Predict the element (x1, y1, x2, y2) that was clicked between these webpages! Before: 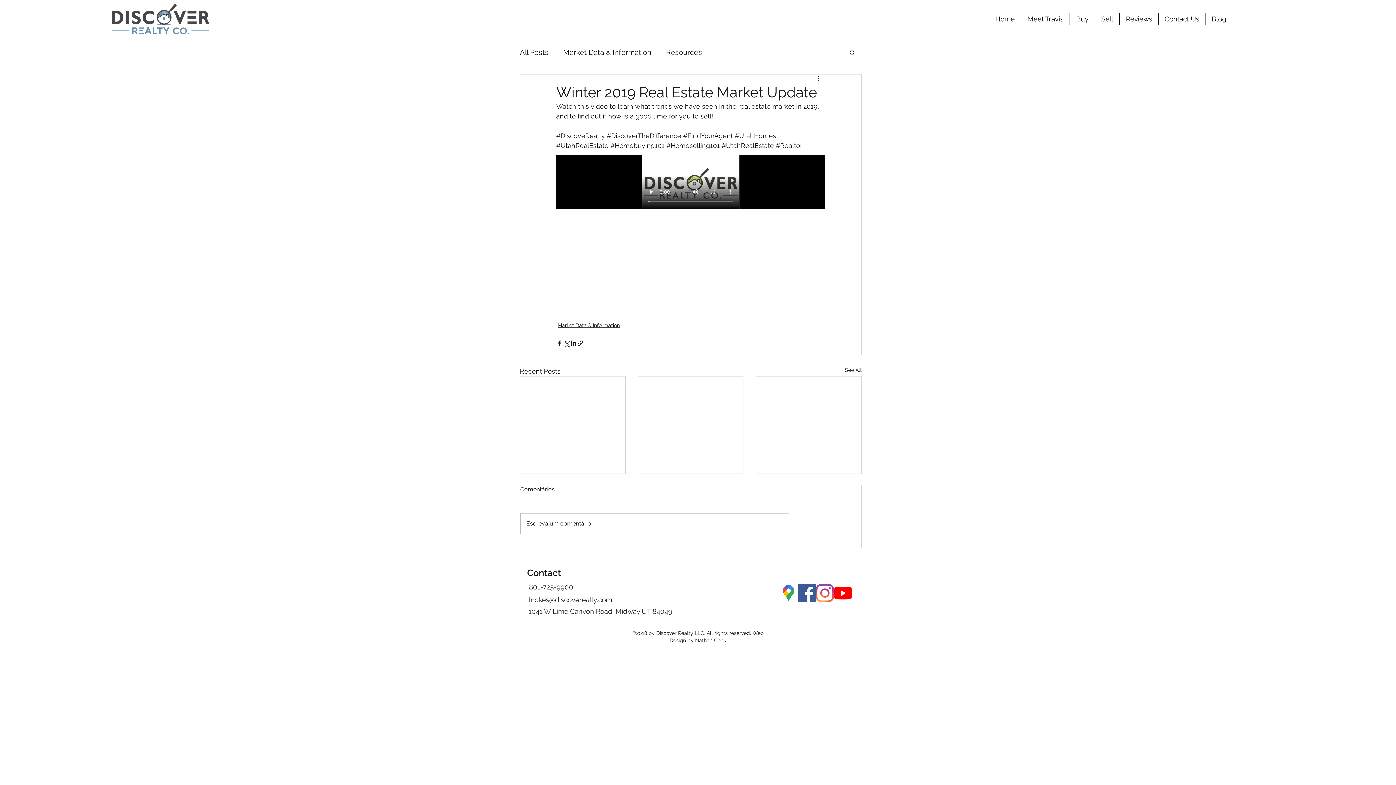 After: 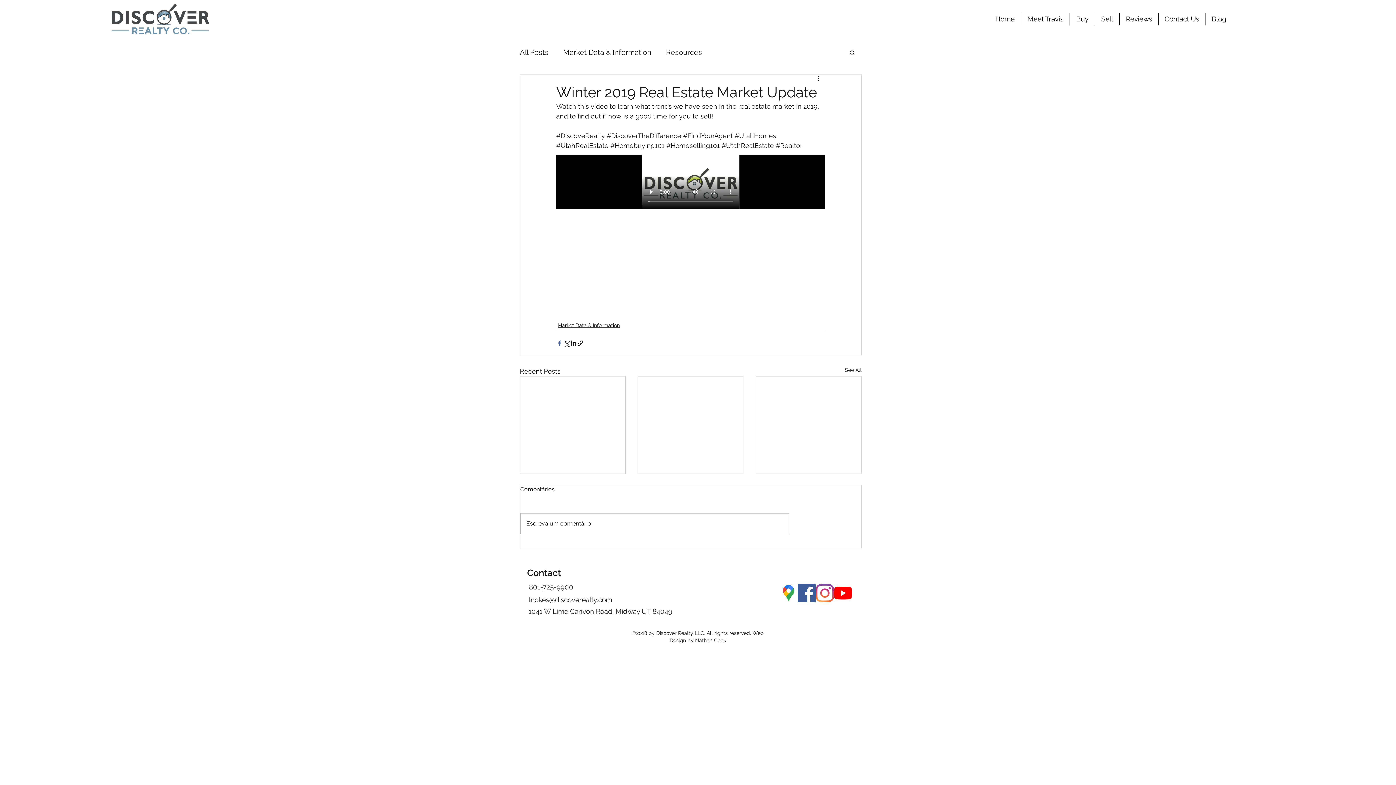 Action: label: Share via Facebook bbox: (556, 339, 563, 346)